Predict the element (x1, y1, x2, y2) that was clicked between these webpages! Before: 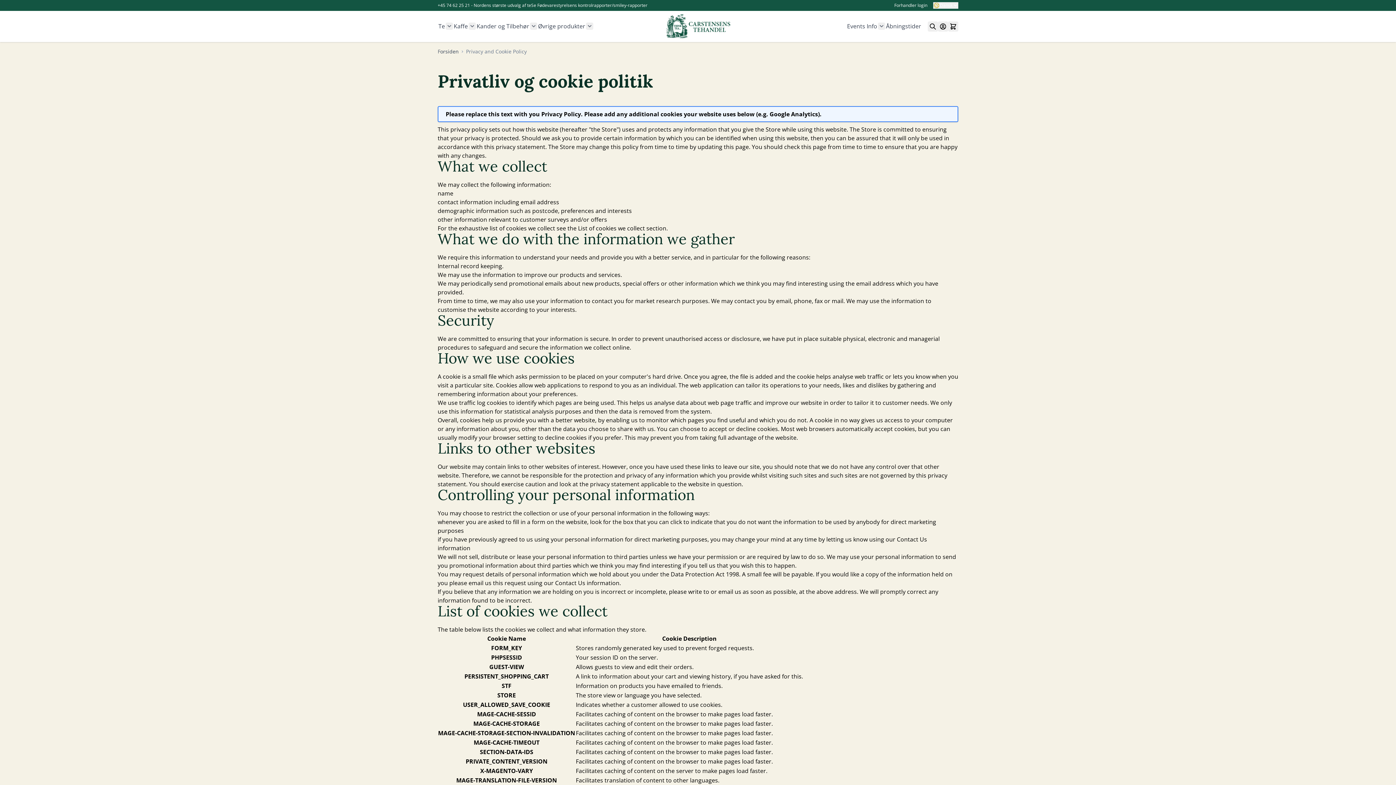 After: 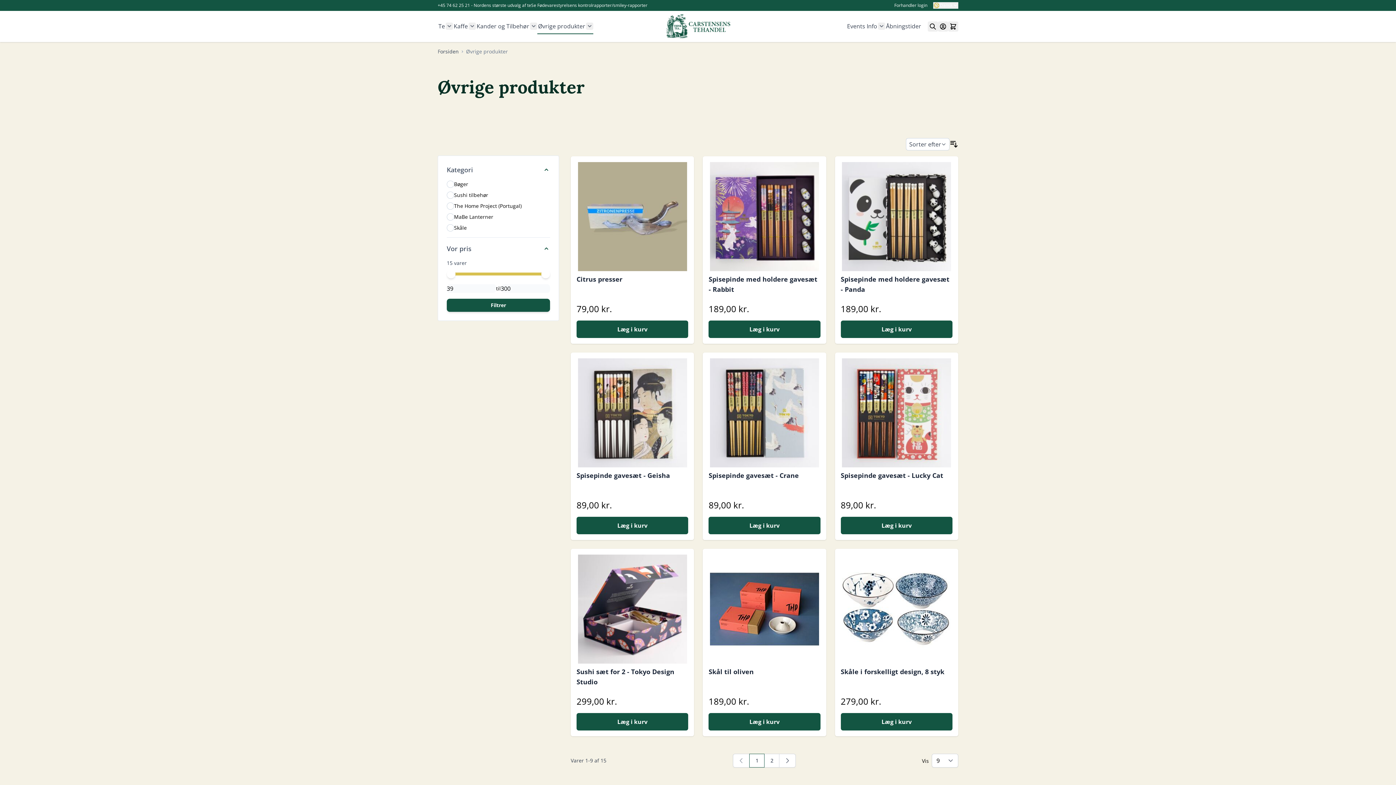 Action: bbox: (537, 18, 586, 33) label: Øvrige produkter